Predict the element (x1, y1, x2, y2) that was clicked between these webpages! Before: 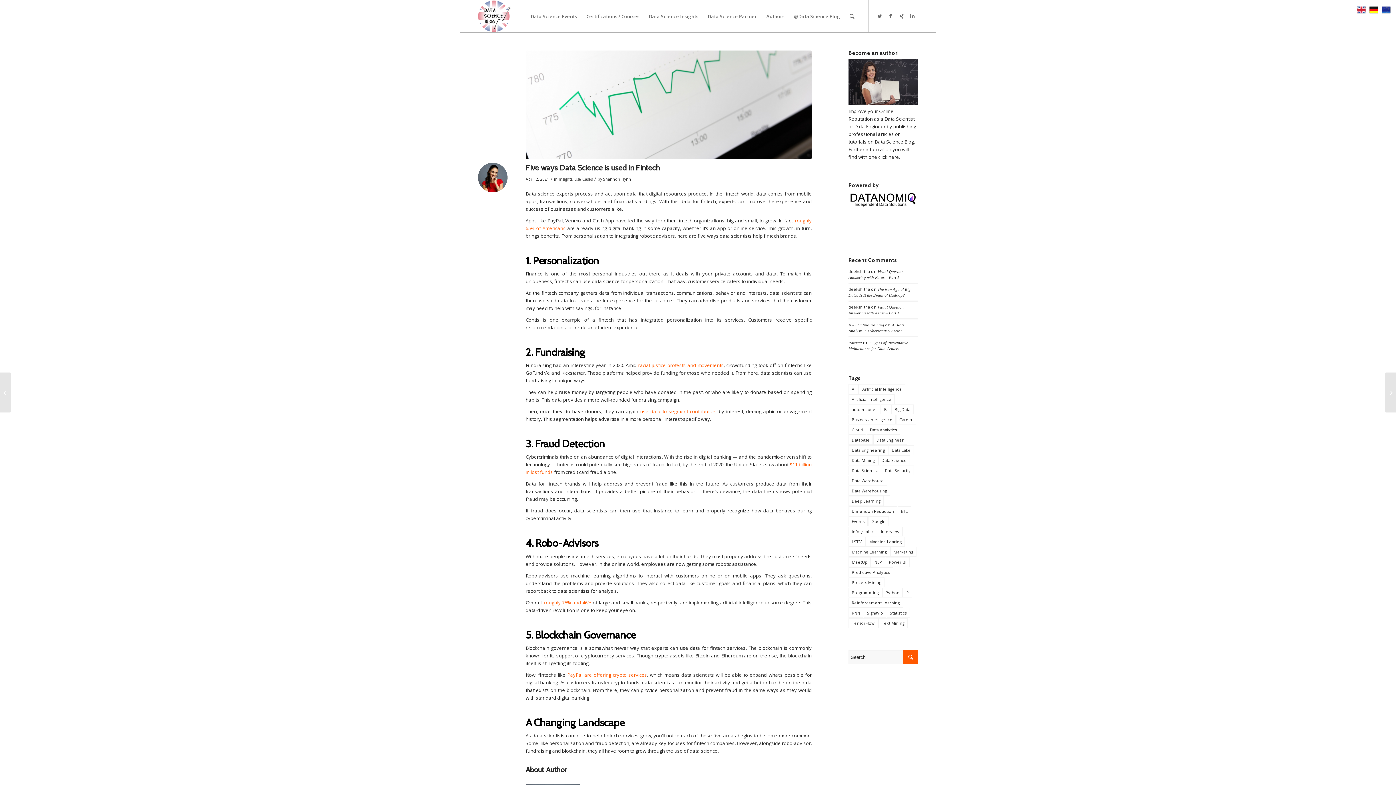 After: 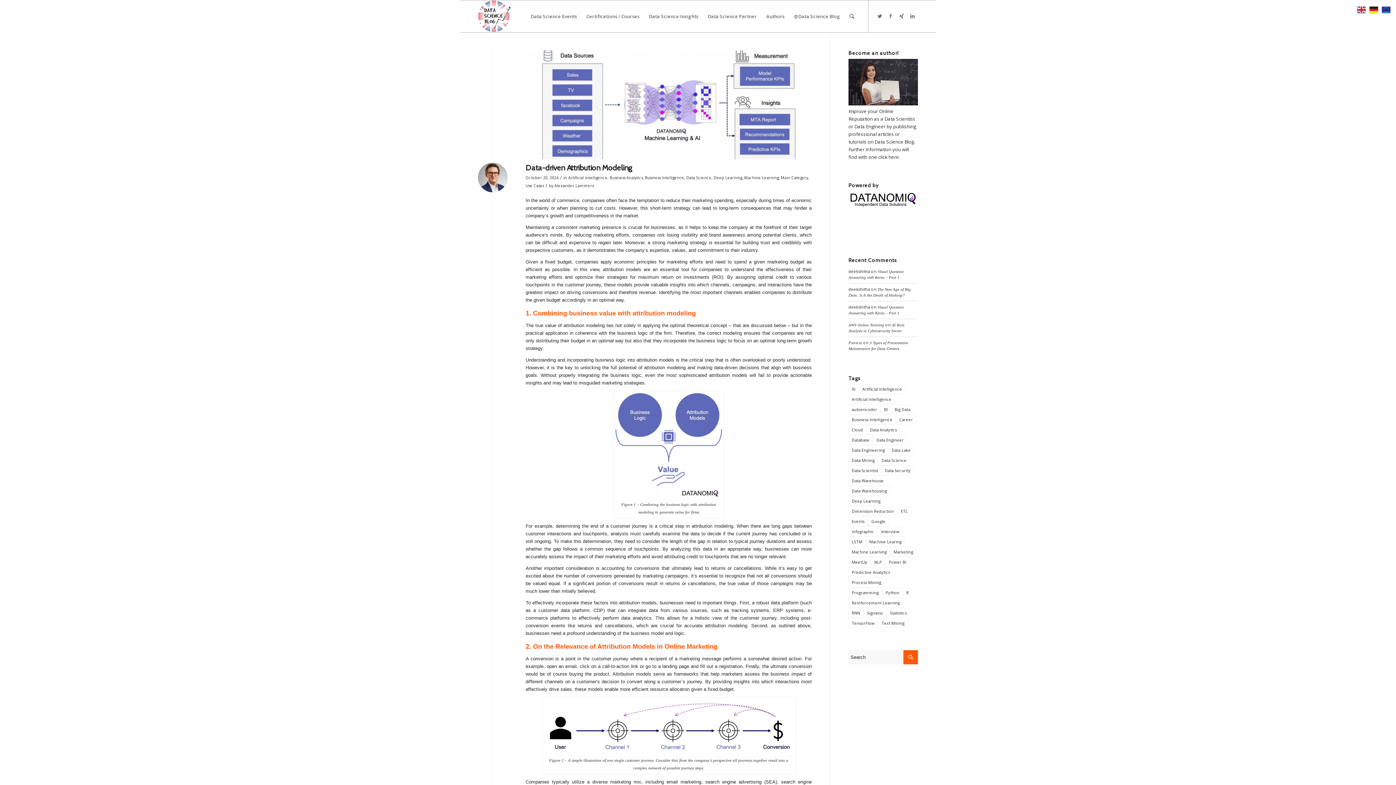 Action: bbox: (574, 176, 592, 181) label: Use Cases